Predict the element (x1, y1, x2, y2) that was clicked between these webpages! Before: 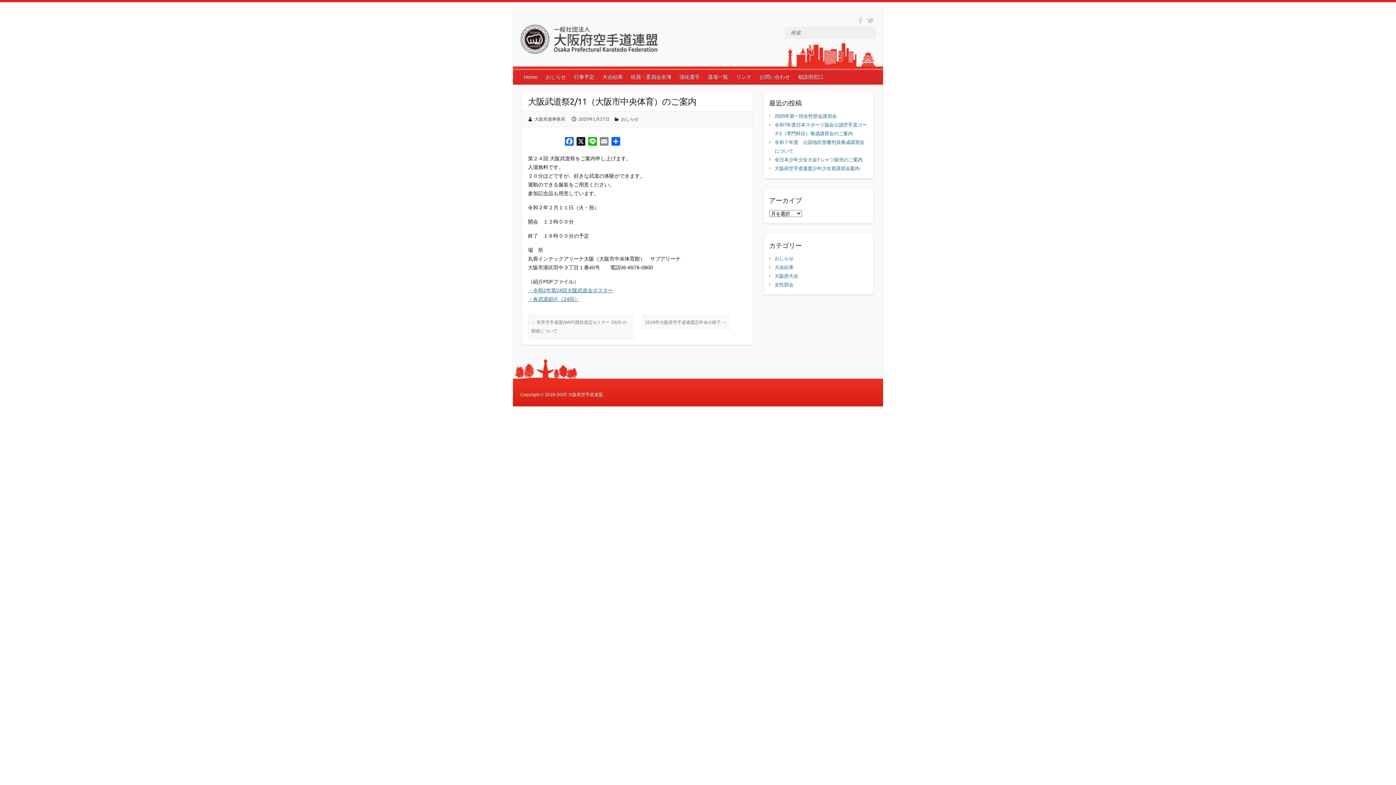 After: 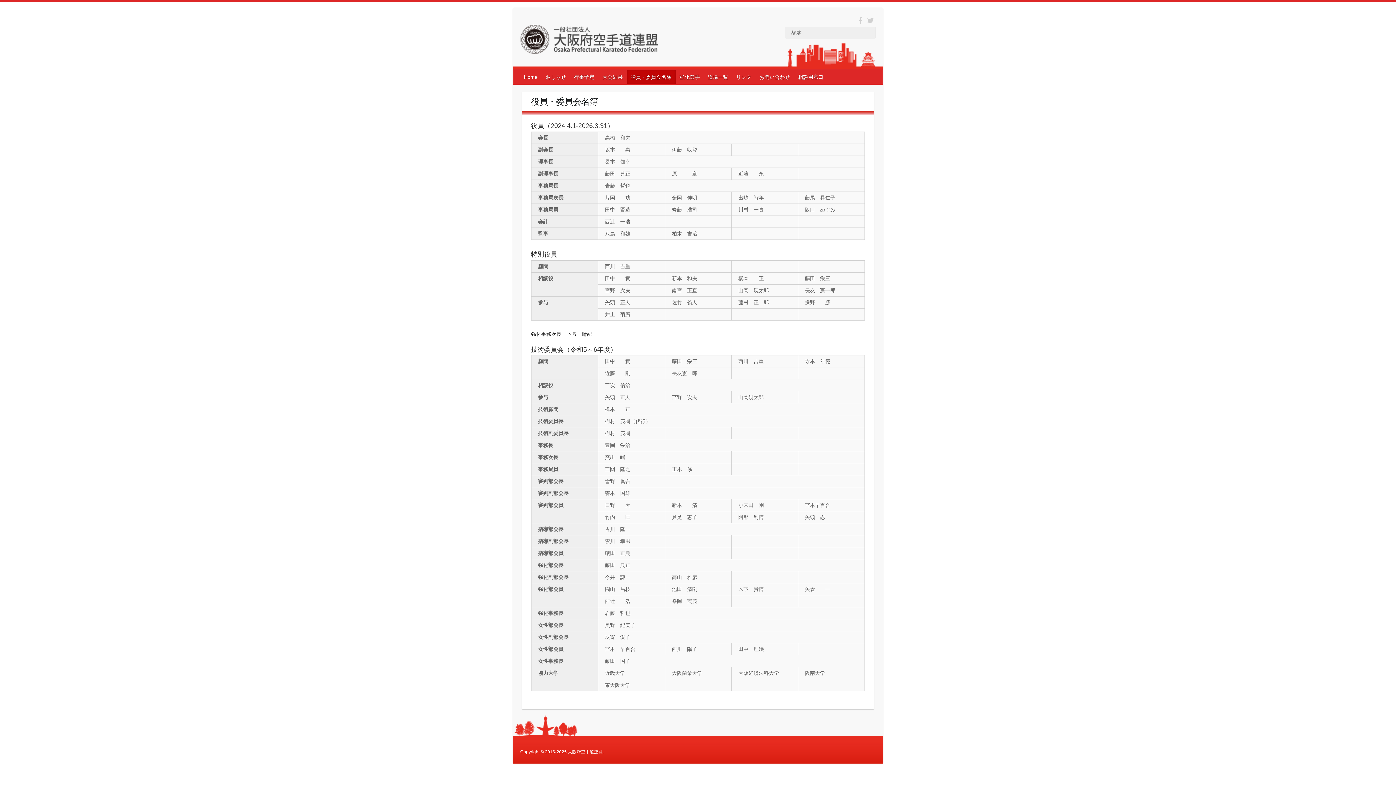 Action: label: 役員・委員会名簿 bbox: (627, 69, 676, 84)